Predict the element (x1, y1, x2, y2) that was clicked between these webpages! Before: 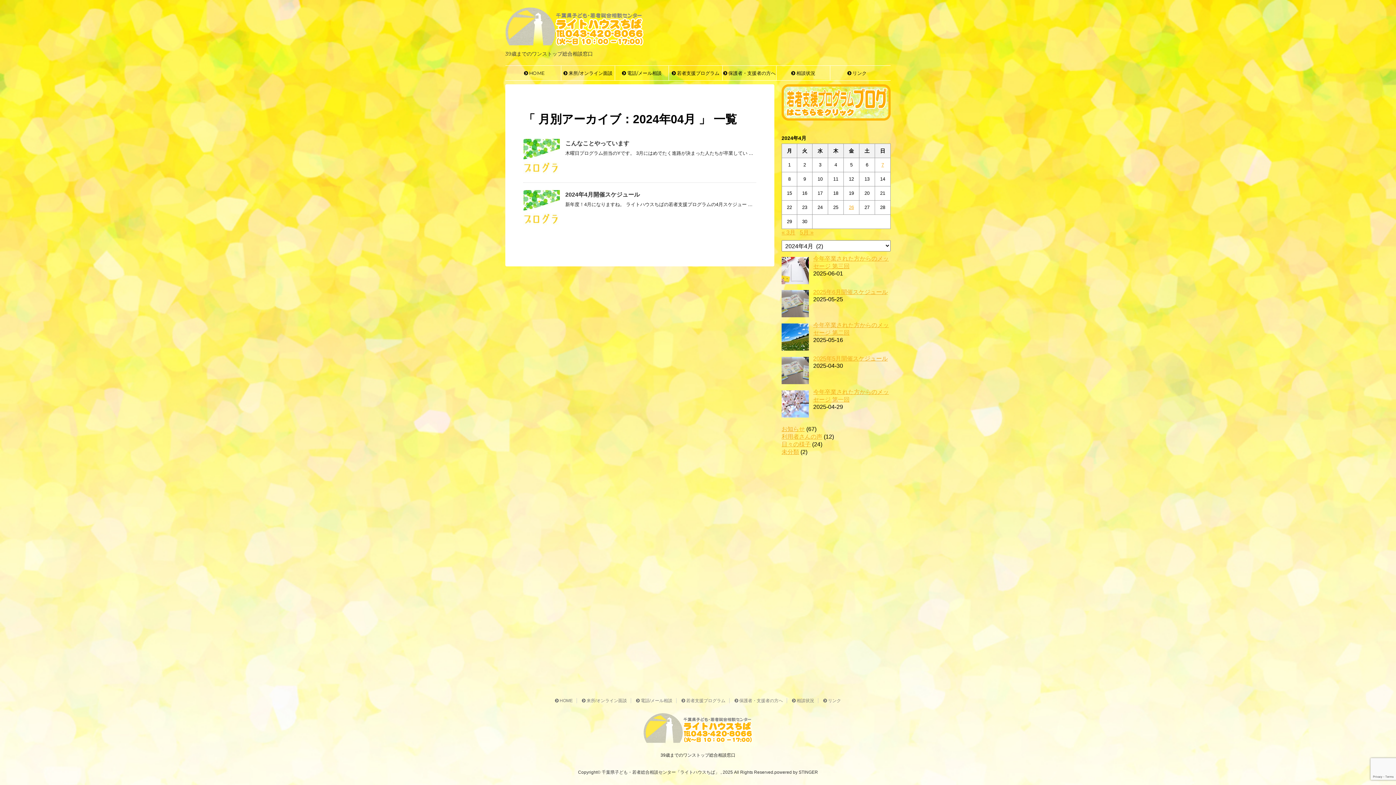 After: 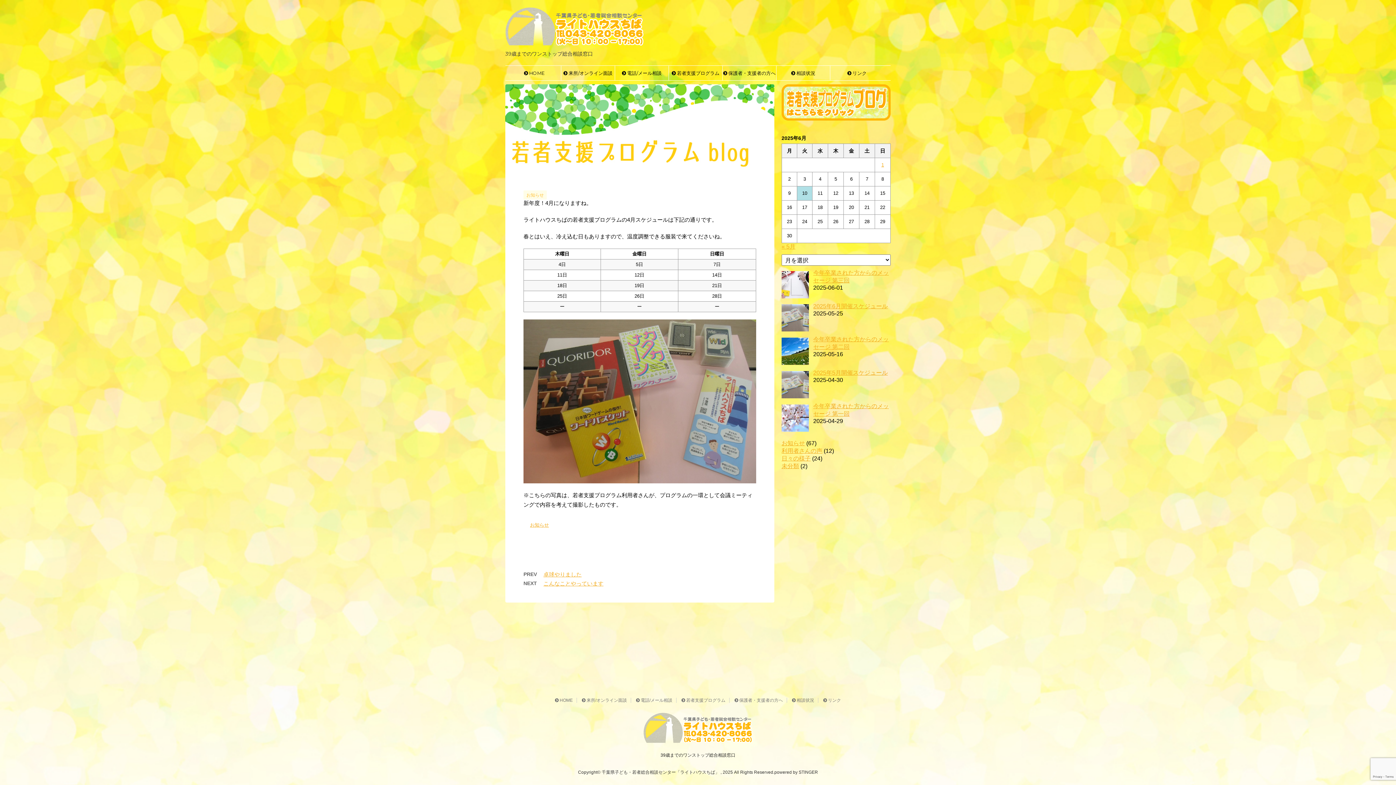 Action: label: 2024年4月開催スケジュール bbox: (565, 191, 640, 197)